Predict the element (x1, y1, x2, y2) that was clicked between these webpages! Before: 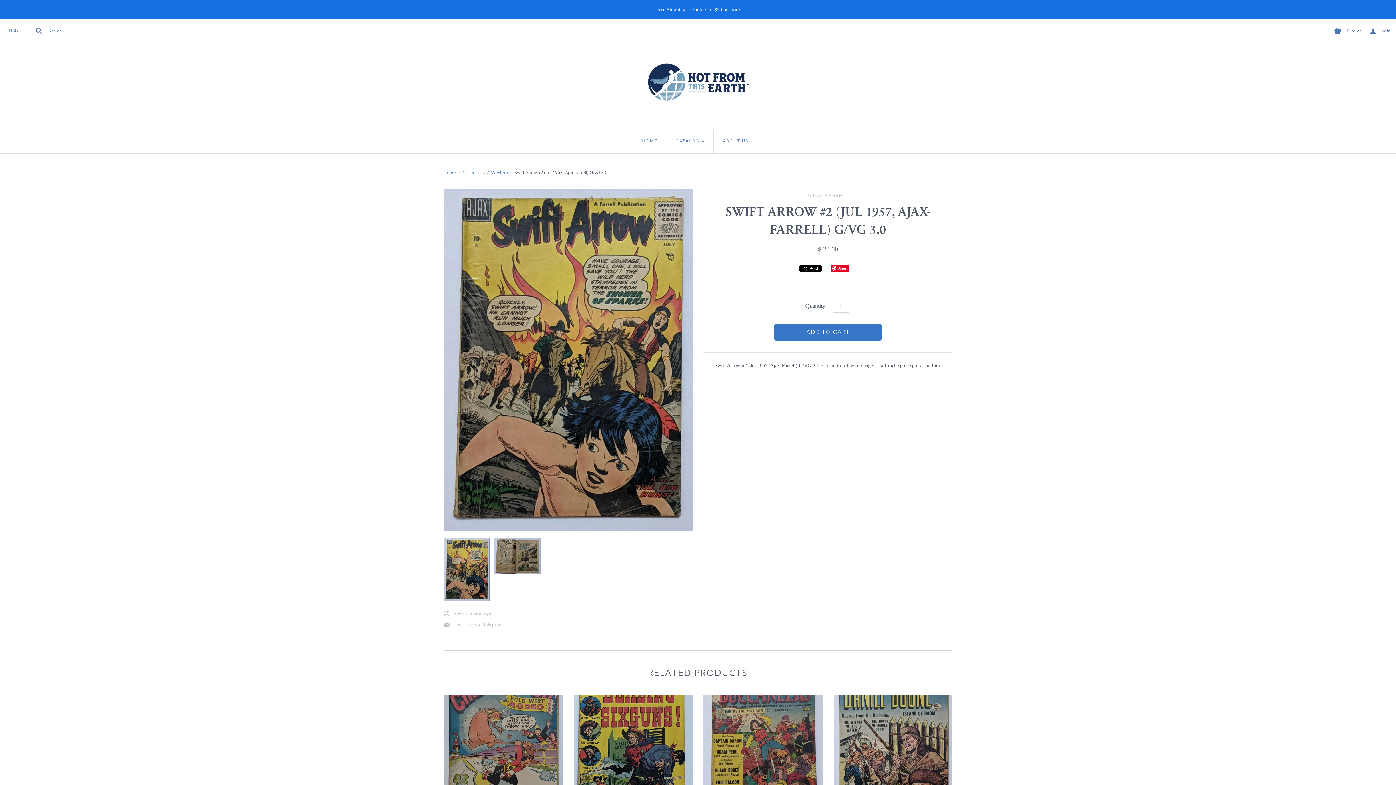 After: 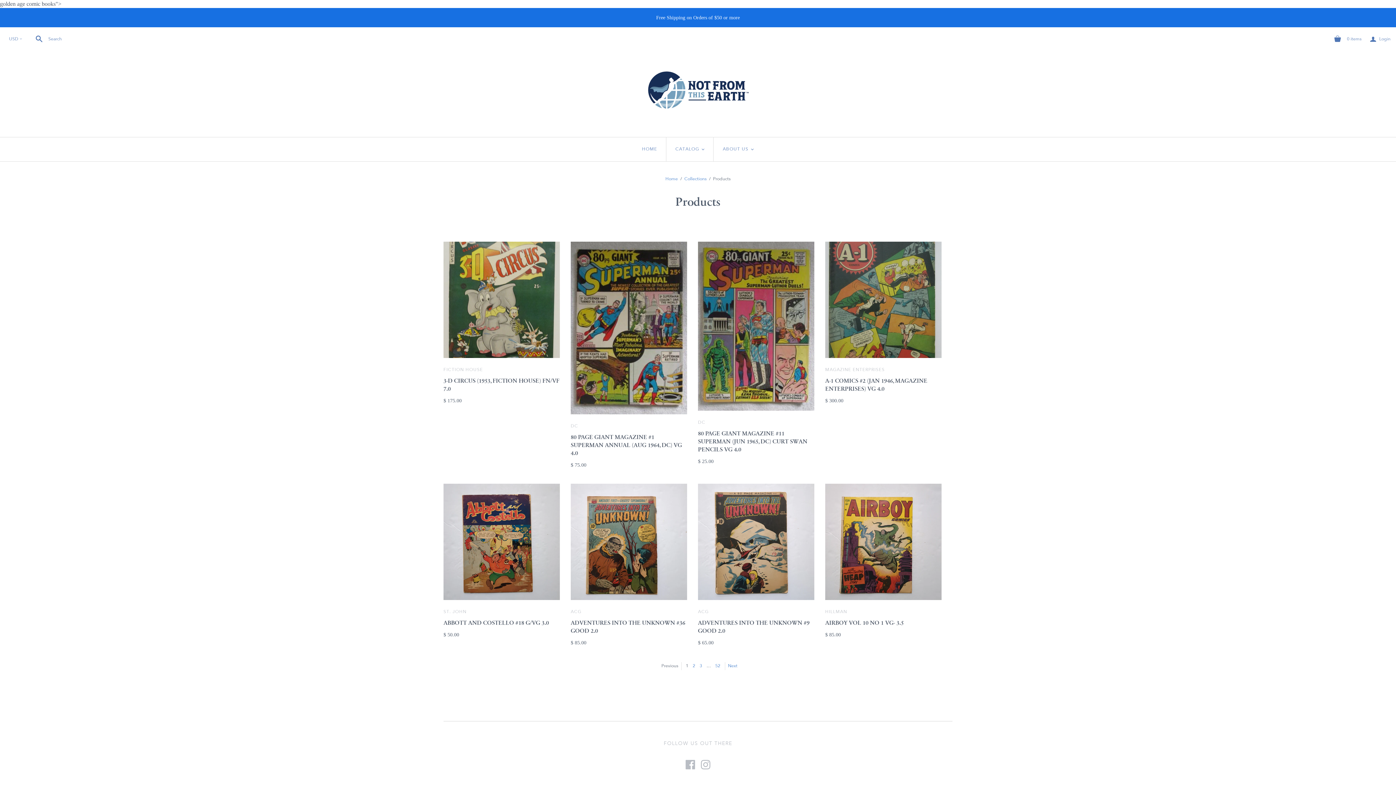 Action: label: CATALOG
< bbox: (666, 129, 713, 153)